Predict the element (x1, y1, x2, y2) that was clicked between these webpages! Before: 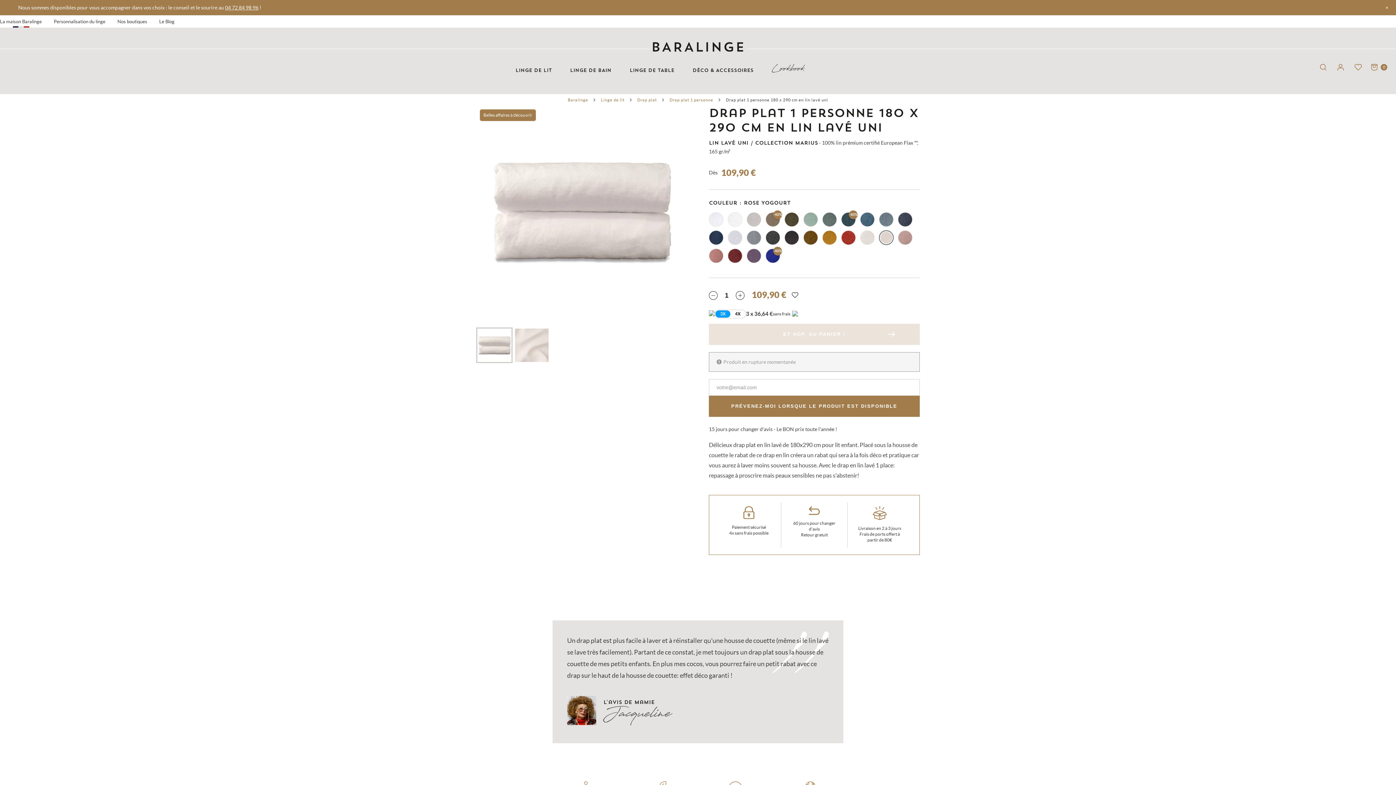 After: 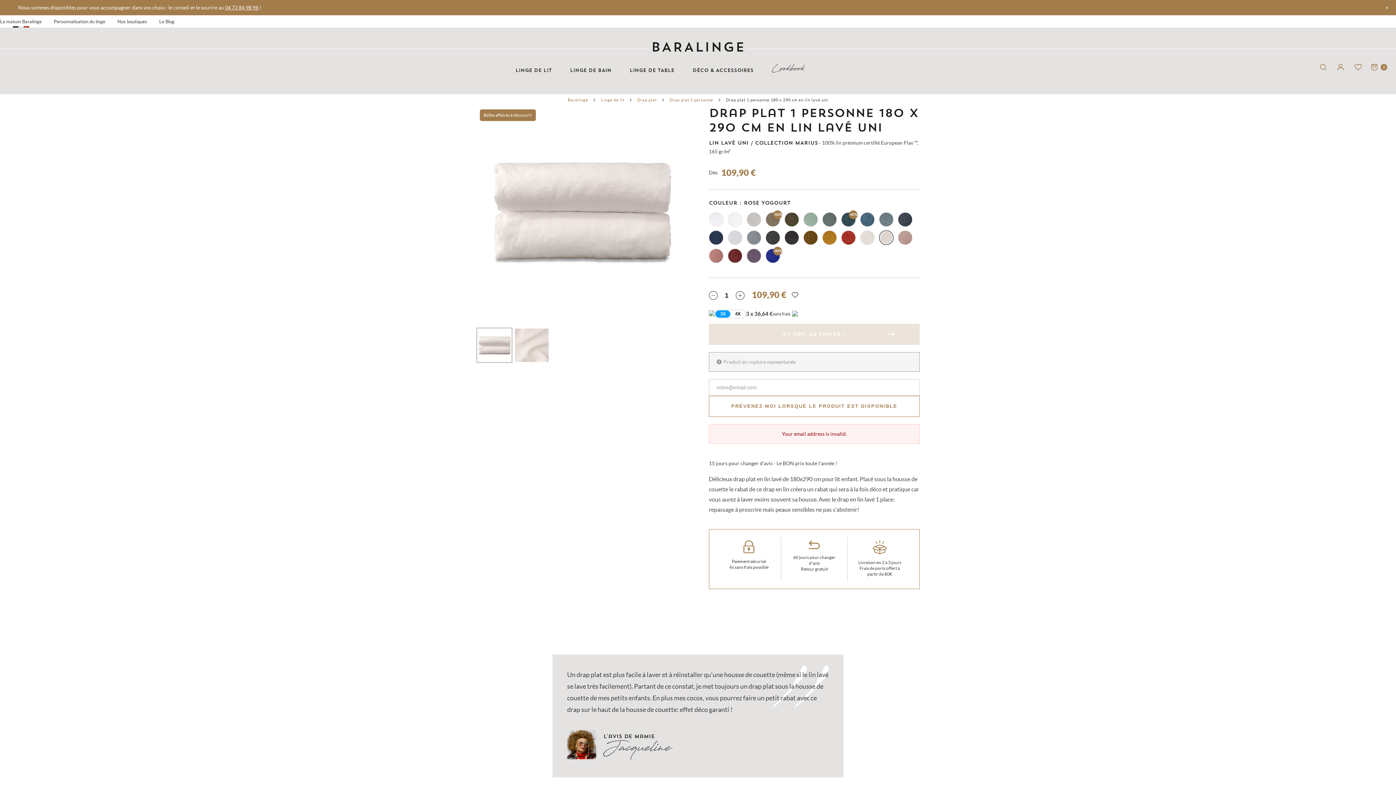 Action: bbox: (709, 395, 920, 416) label: PRÉVENEZ-MOI LORSQUE LE PRODUIT EST DISPONIBLE